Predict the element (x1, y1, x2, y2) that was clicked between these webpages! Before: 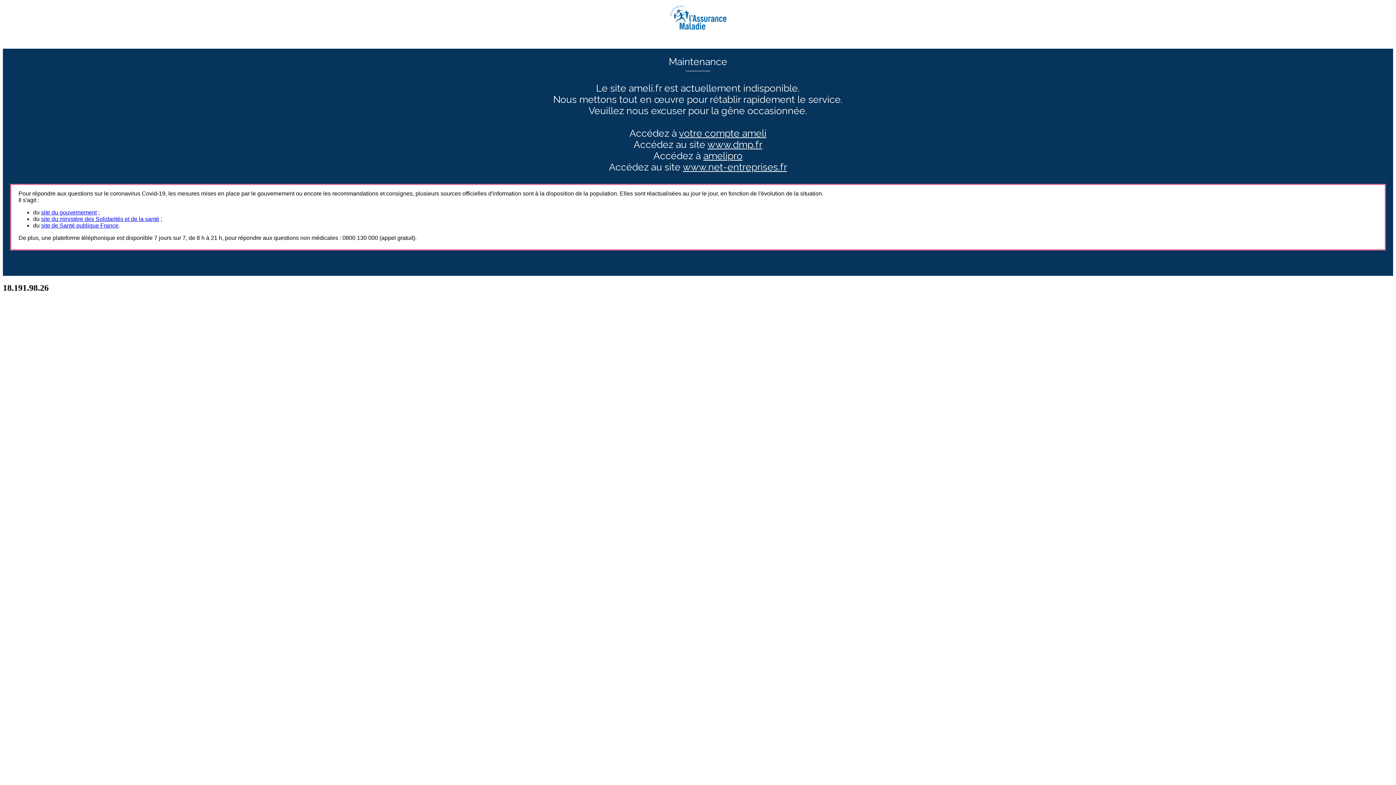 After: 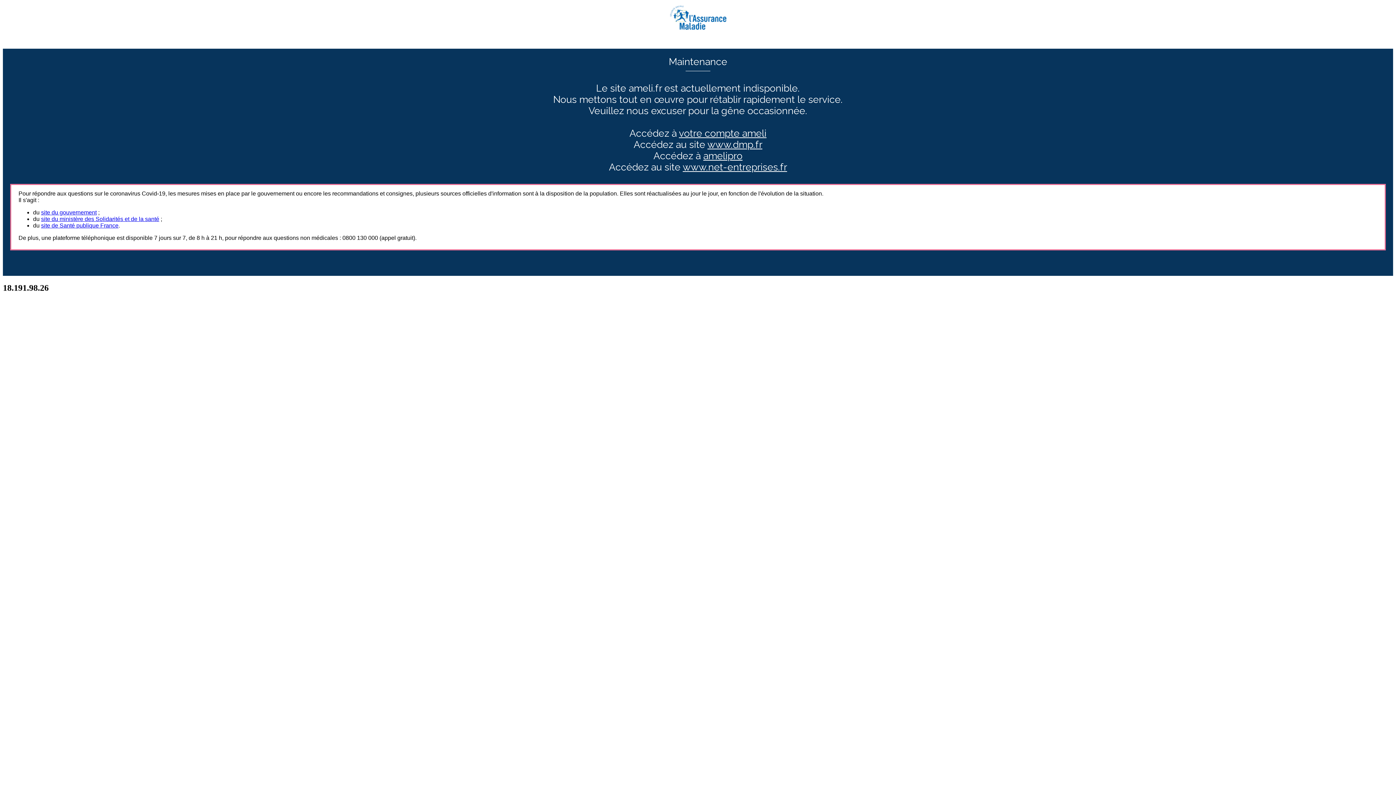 Action: label: site du ministère des Solidarités et de la santé bbox: (41, 216, 159, 222)